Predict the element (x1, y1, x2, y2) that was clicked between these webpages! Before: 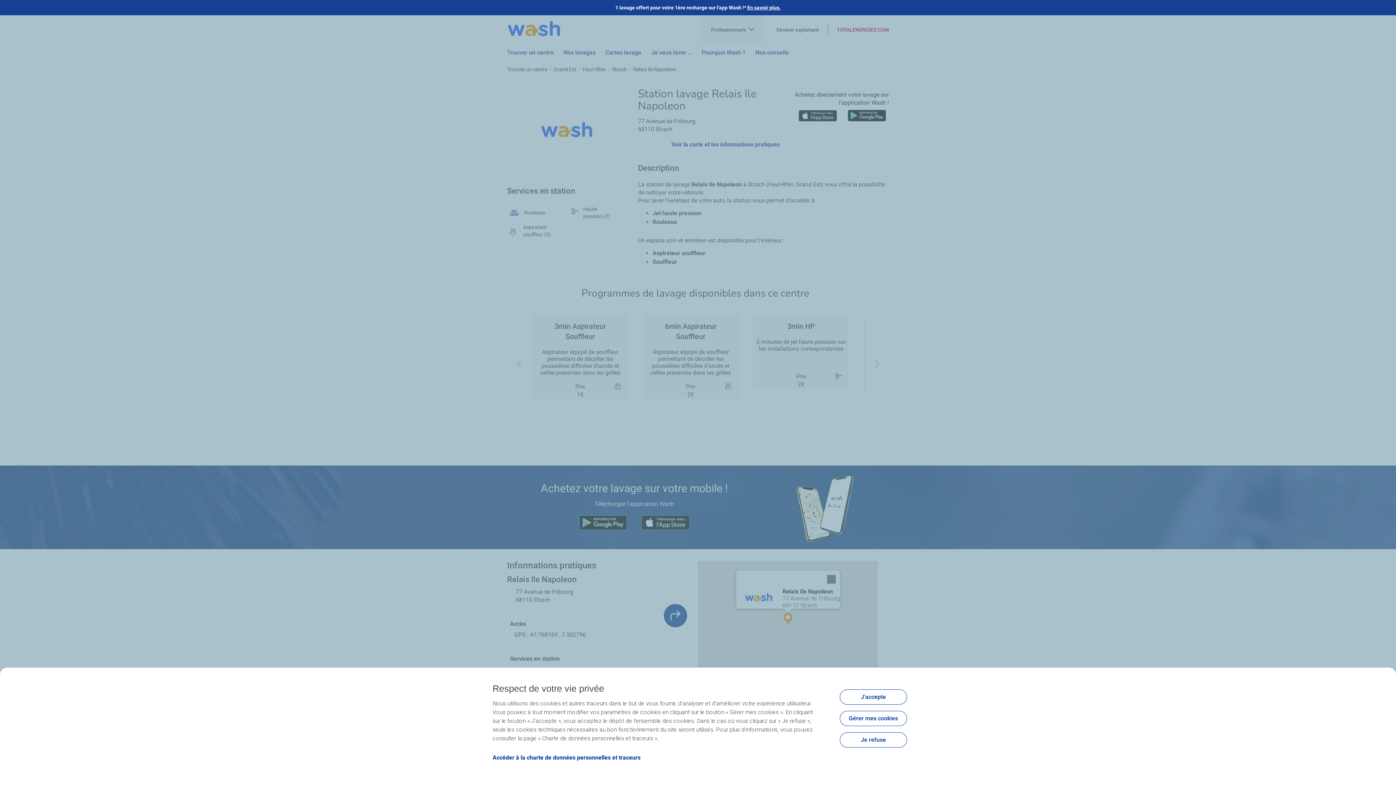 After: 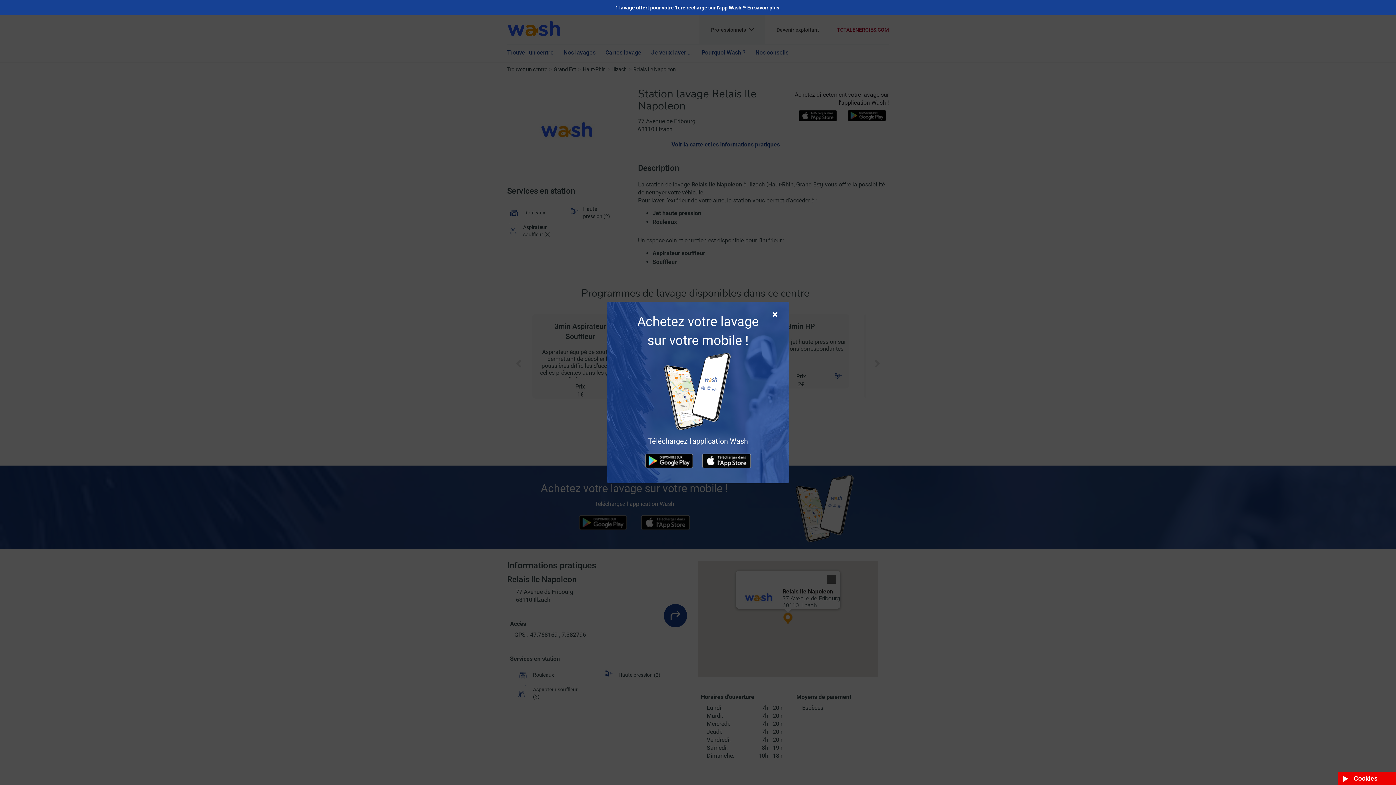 Action: label: J'accepte bbox: (840, 689, 907, 705)